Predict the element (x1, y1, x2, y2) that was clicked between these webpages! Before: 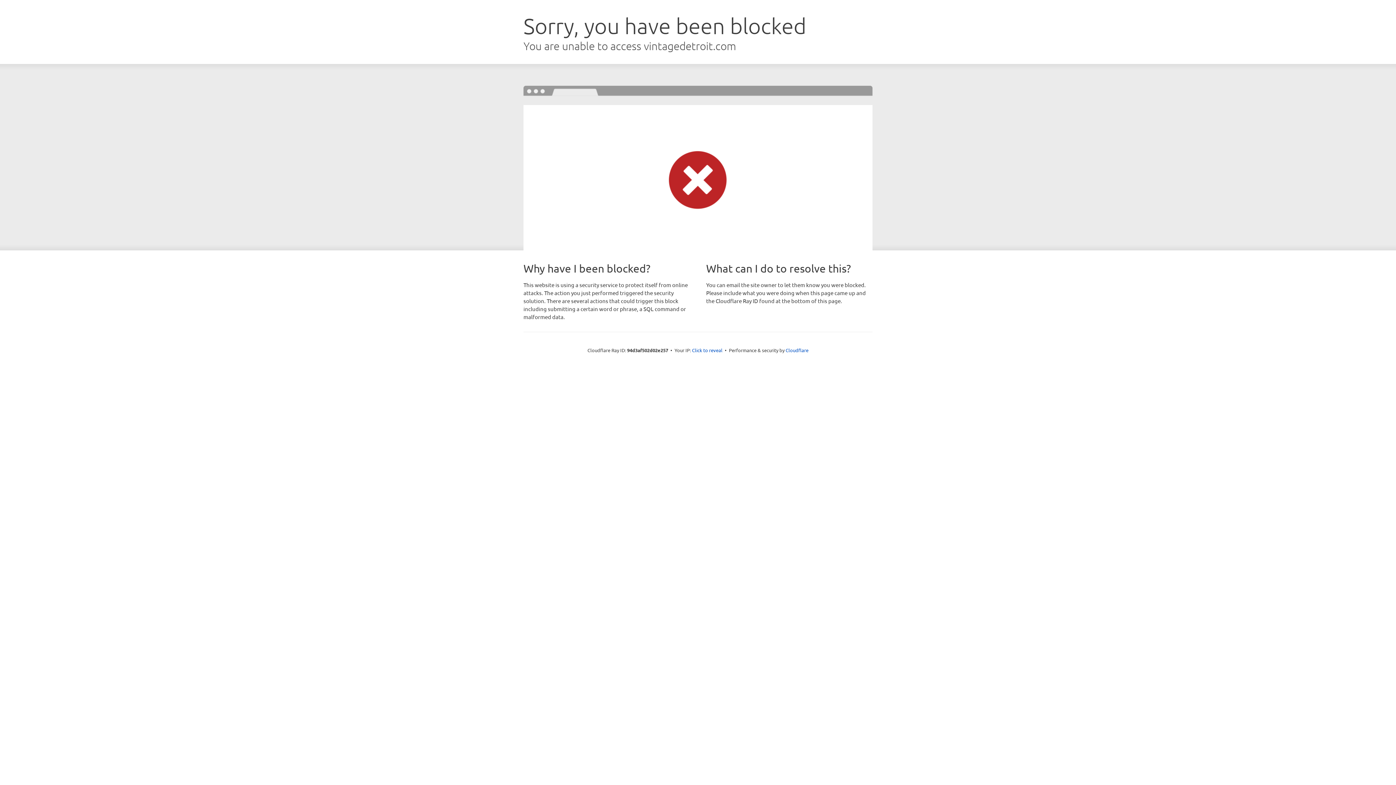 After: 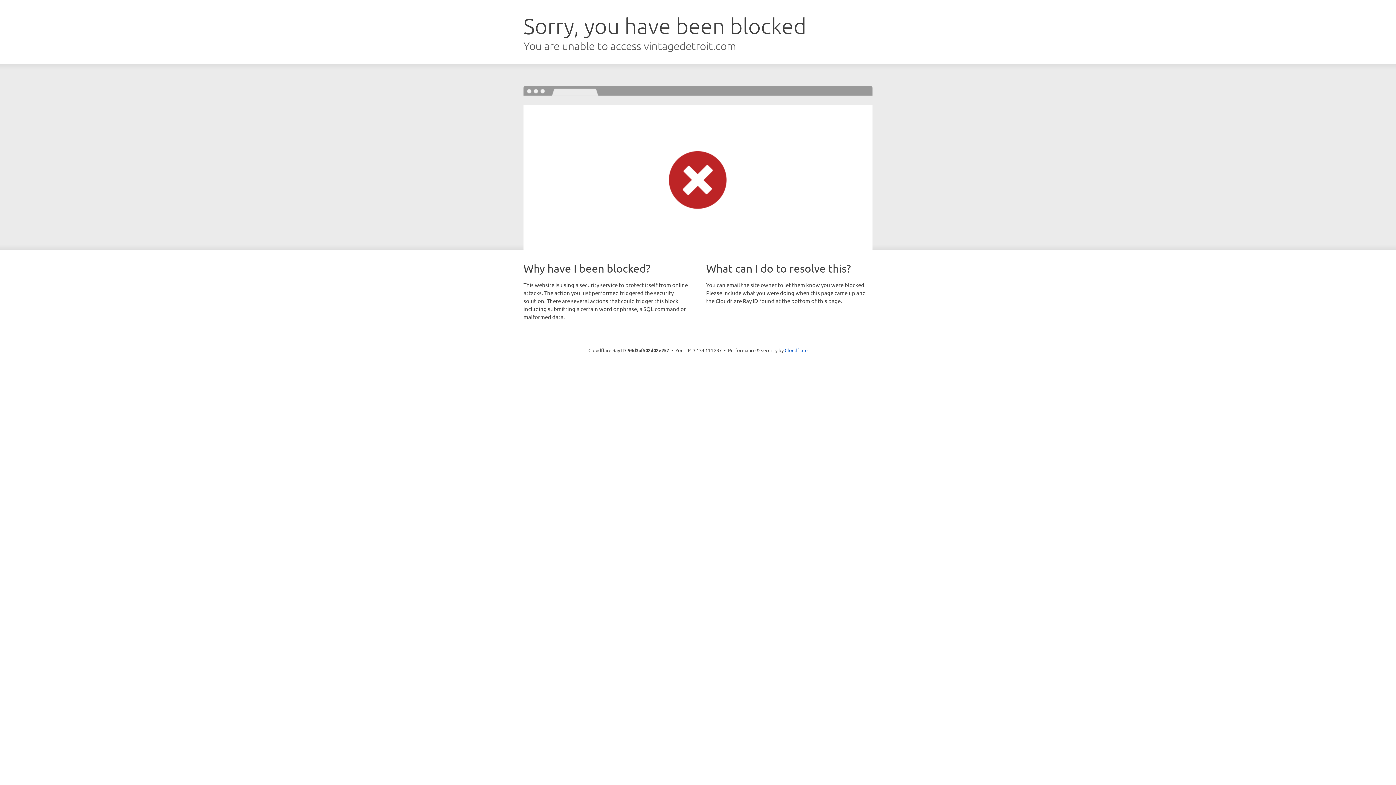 Action: label: Click to reveal bbox: (692, 346, 722, 353)